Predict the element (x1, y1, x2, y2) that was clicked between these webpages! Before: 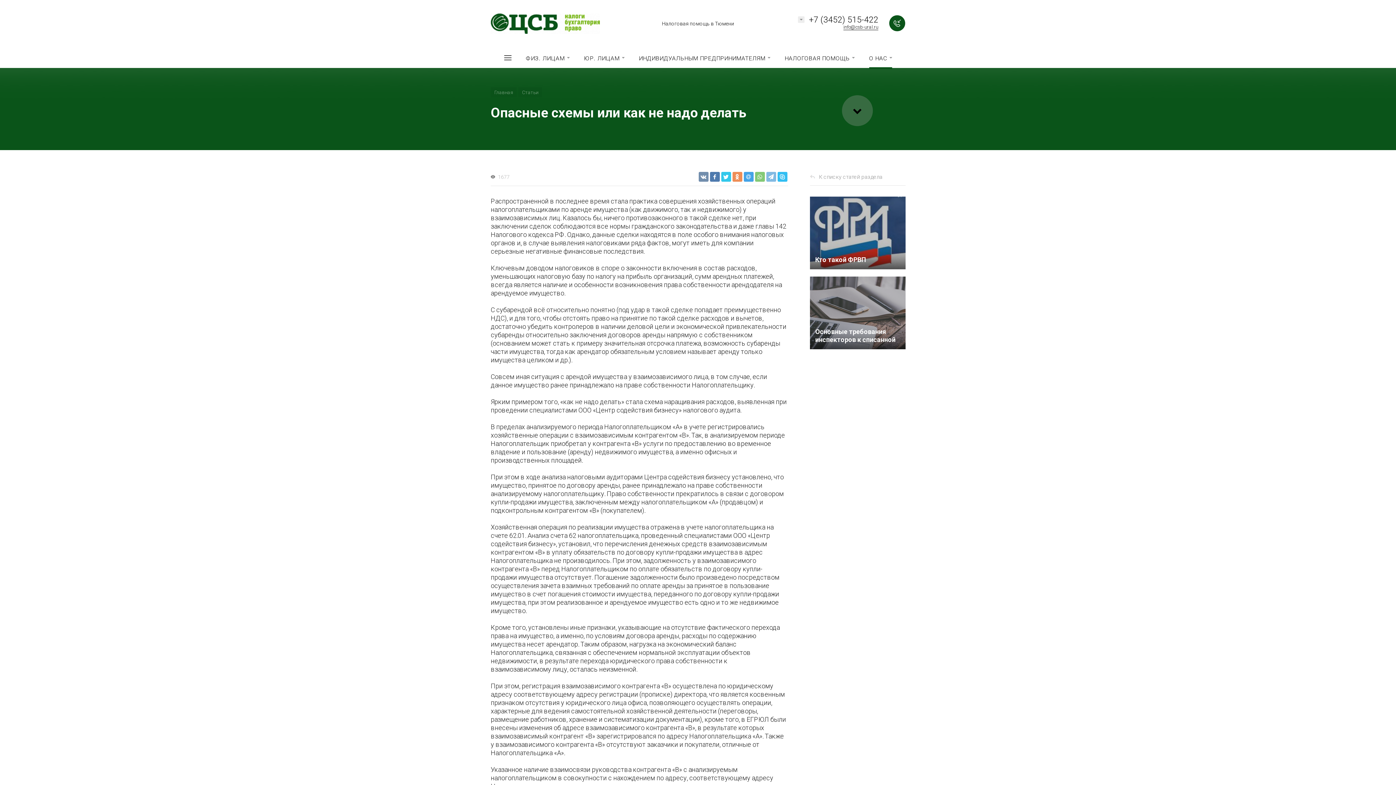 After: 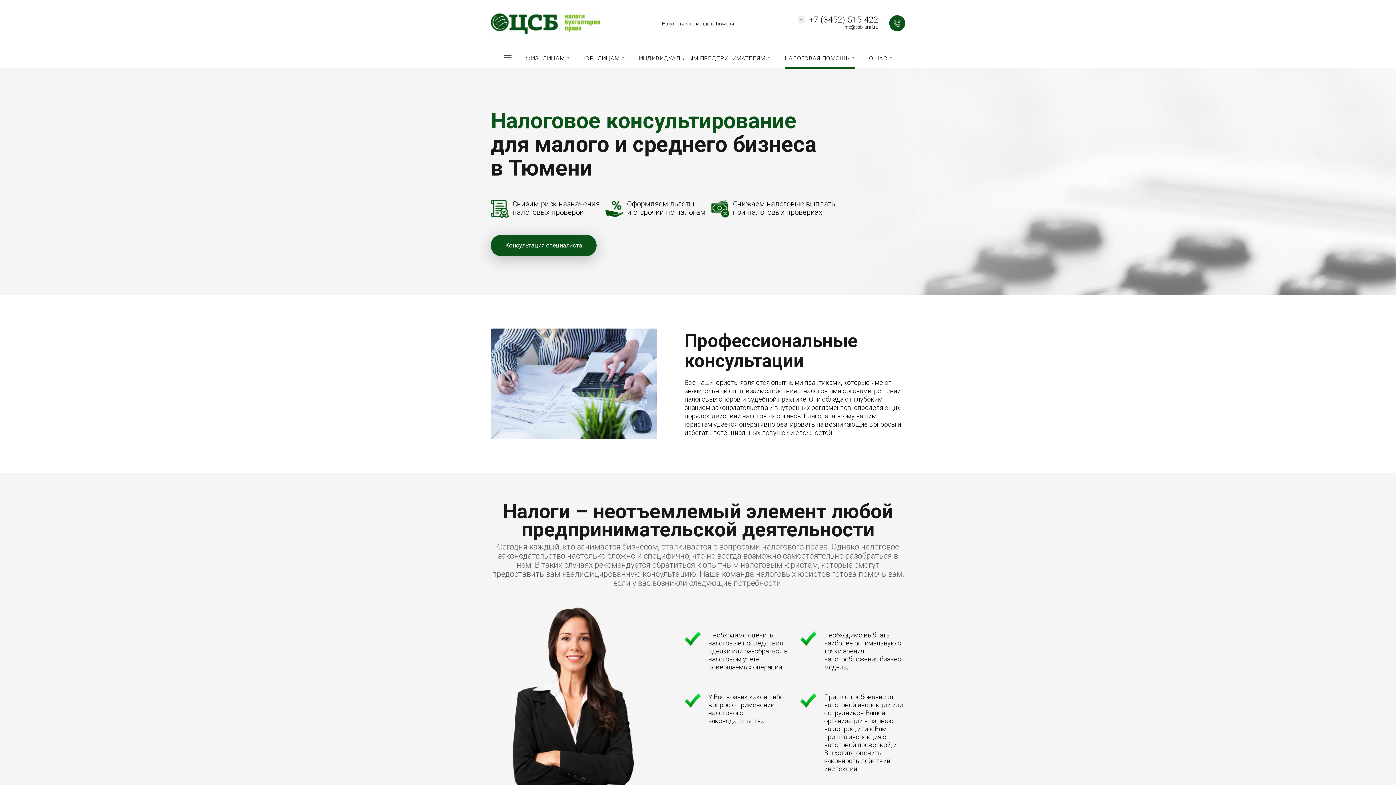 Action: bbox: (777, 47, 862, 68) label: НАЛОГОВАЯ ПОМОЩЬ